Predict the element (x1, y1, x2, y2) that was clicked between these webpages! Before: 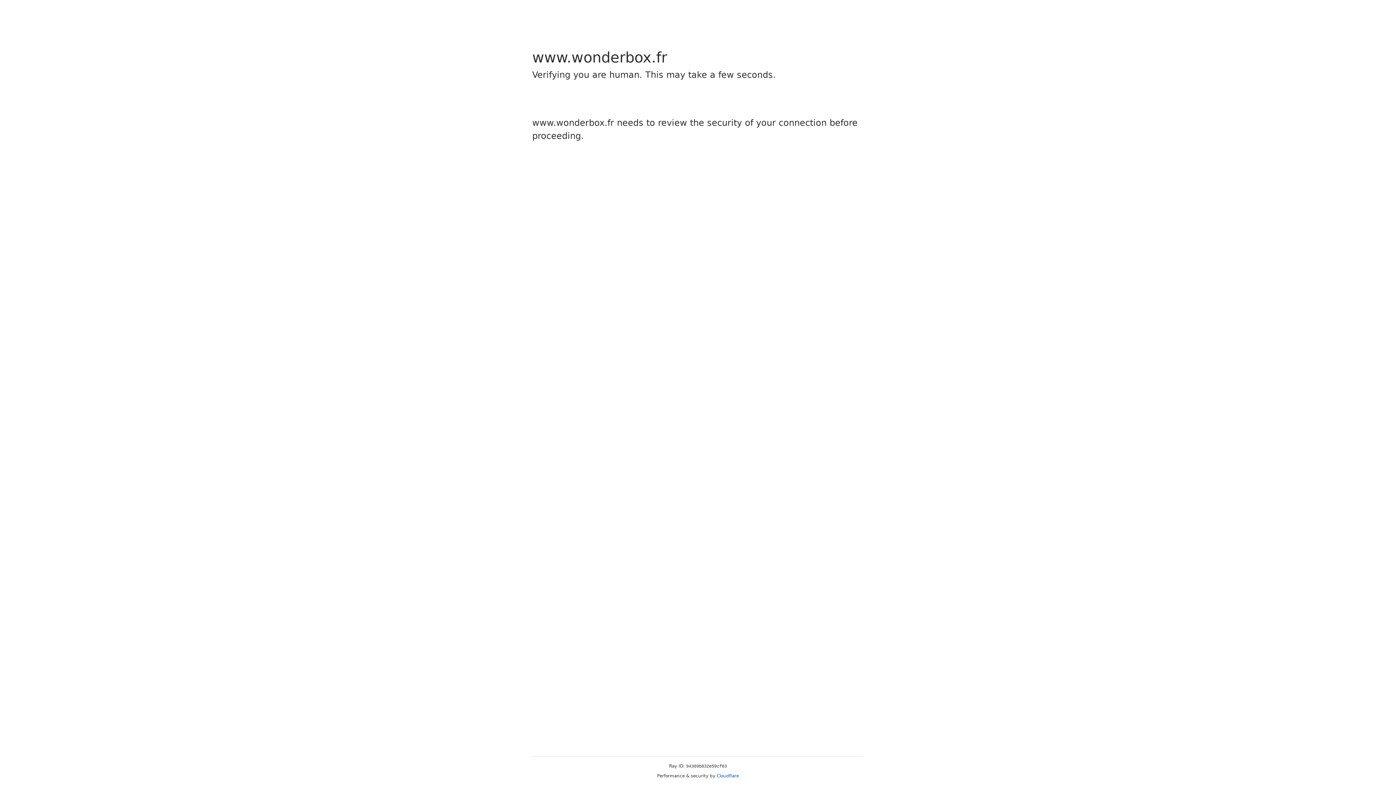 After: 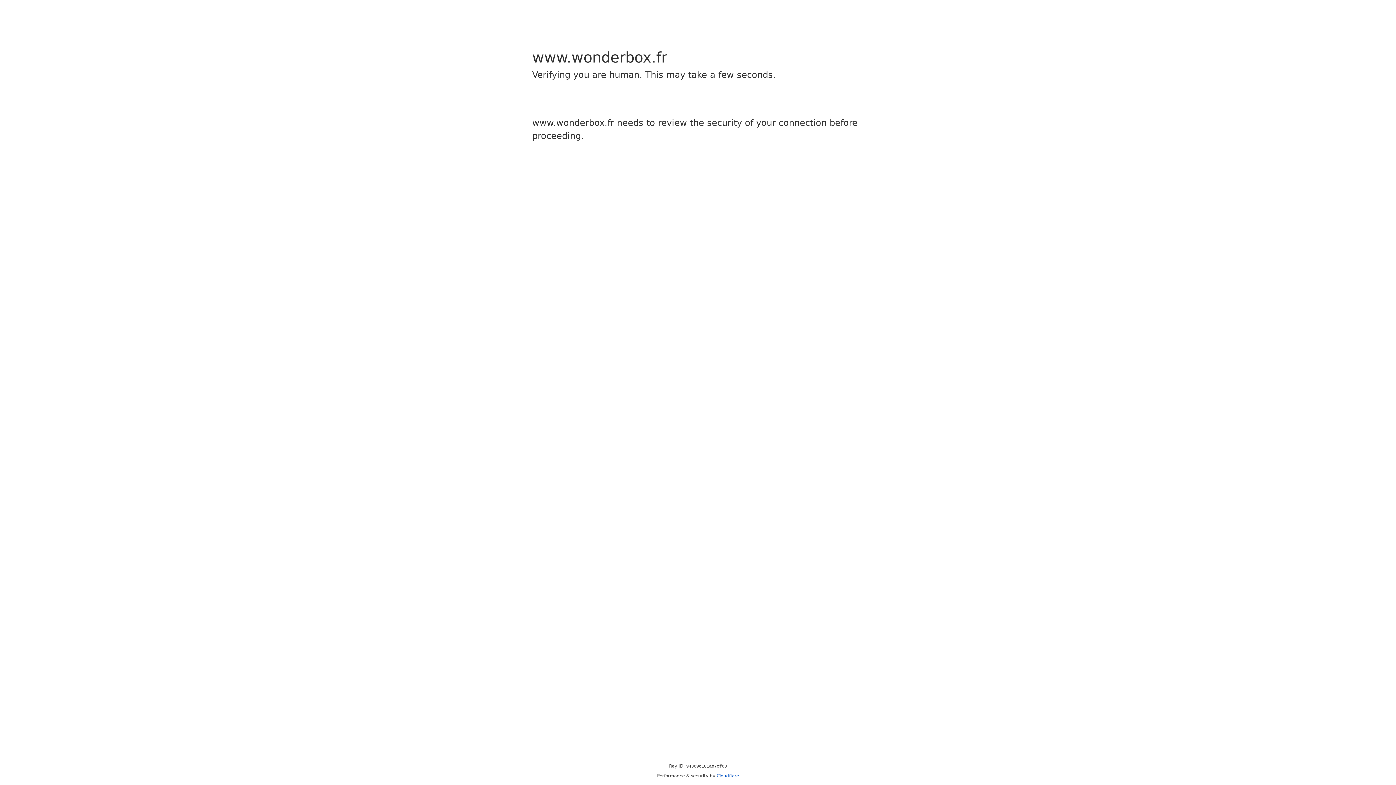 Action: bbox: (716, 773, 739, 778) label: Cloudflare